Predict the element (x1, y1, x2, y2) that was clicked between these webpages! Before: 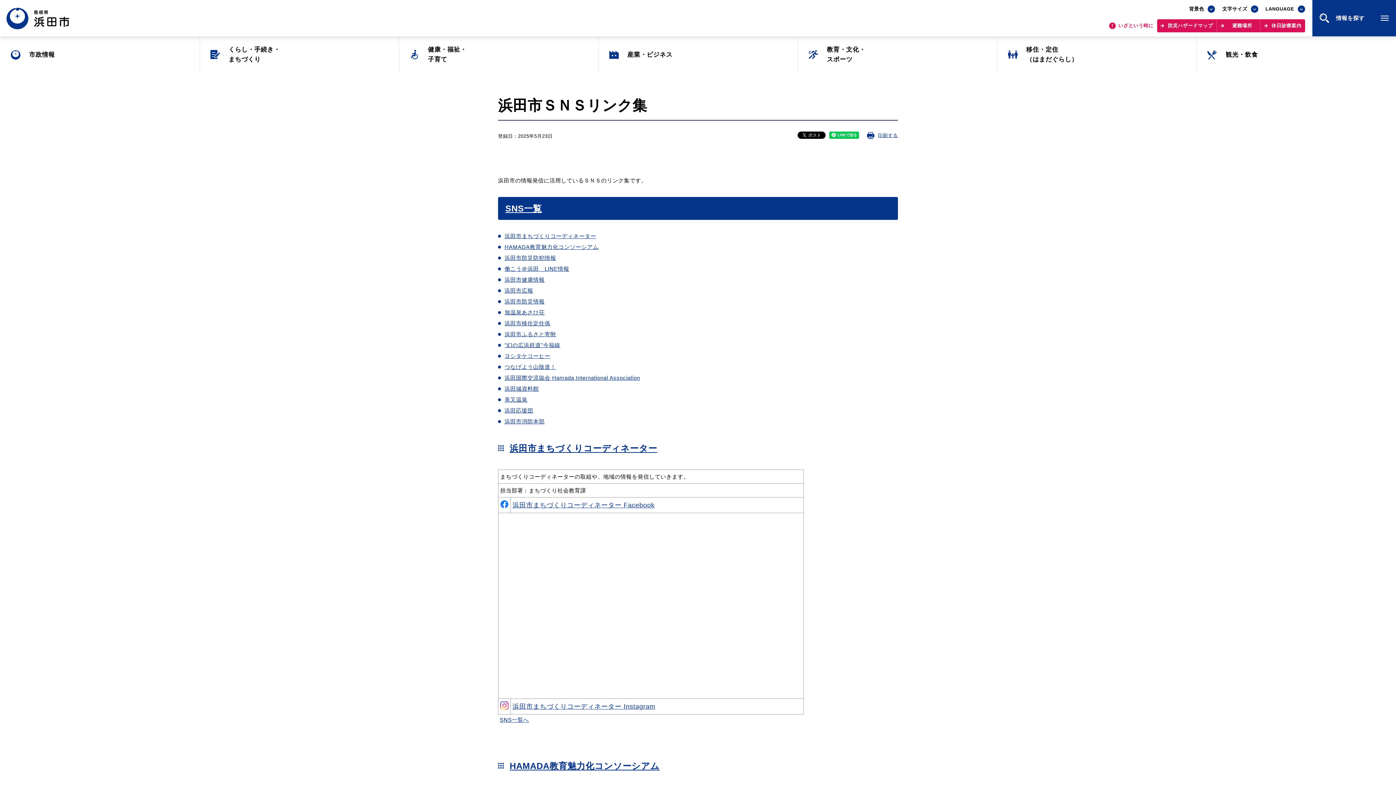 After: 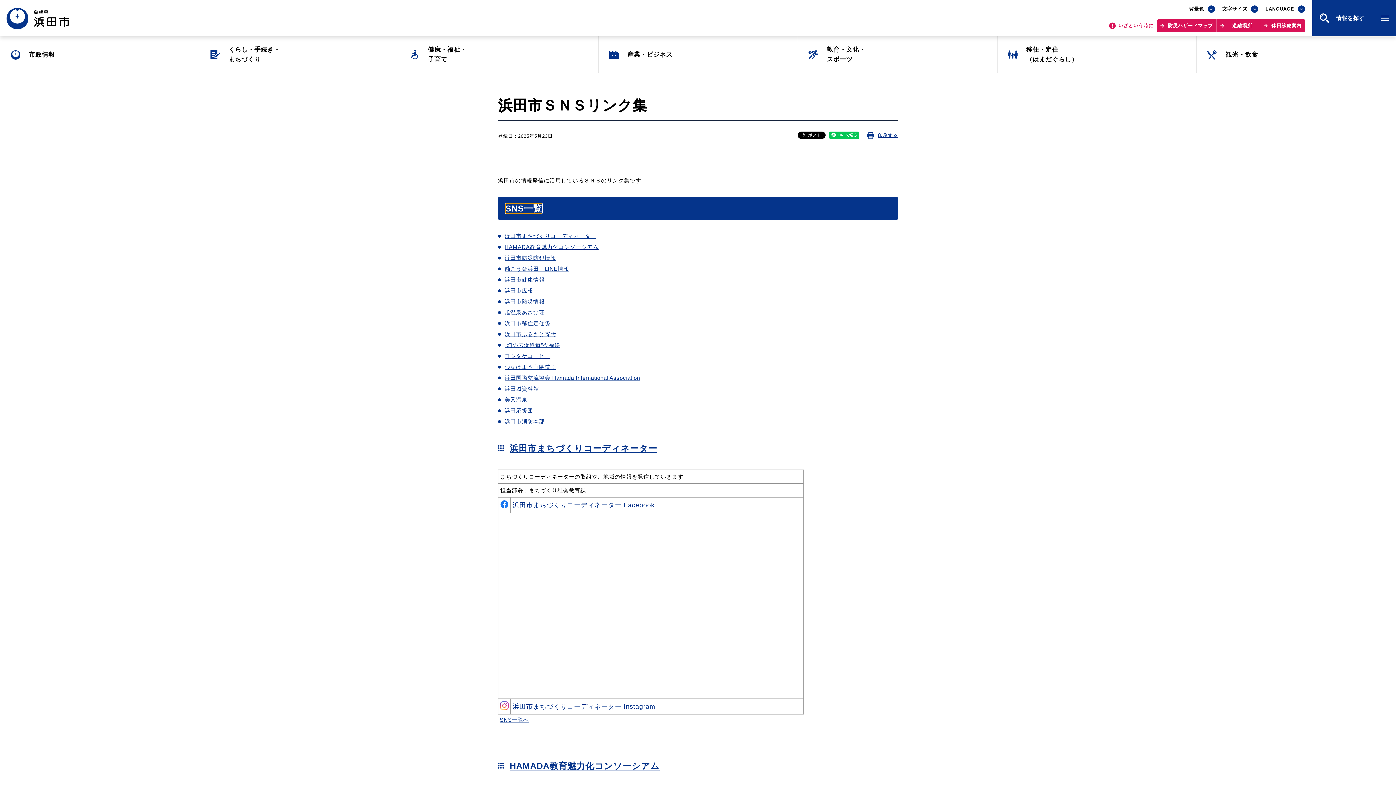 Action: label: SNS一覧 bbox: (505, 203, 542, 213)